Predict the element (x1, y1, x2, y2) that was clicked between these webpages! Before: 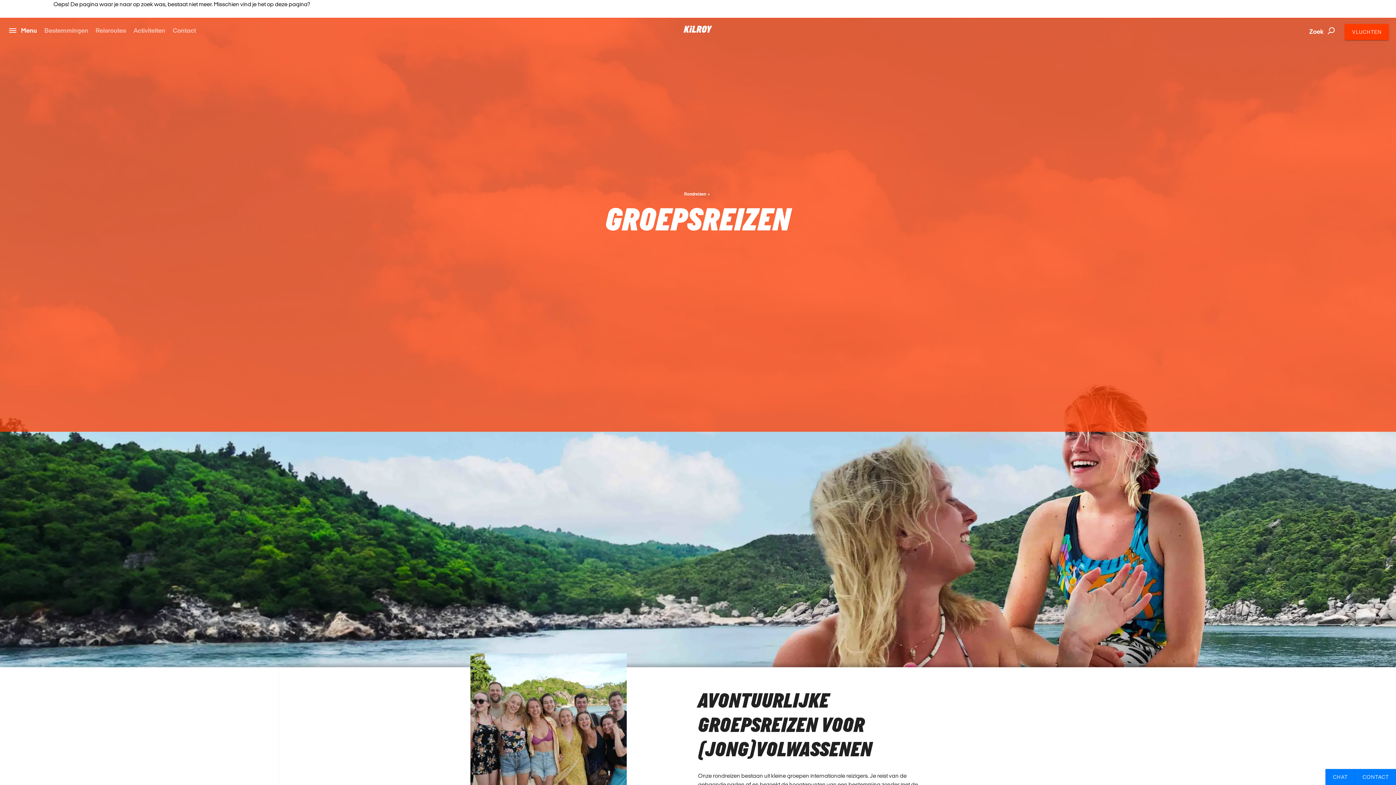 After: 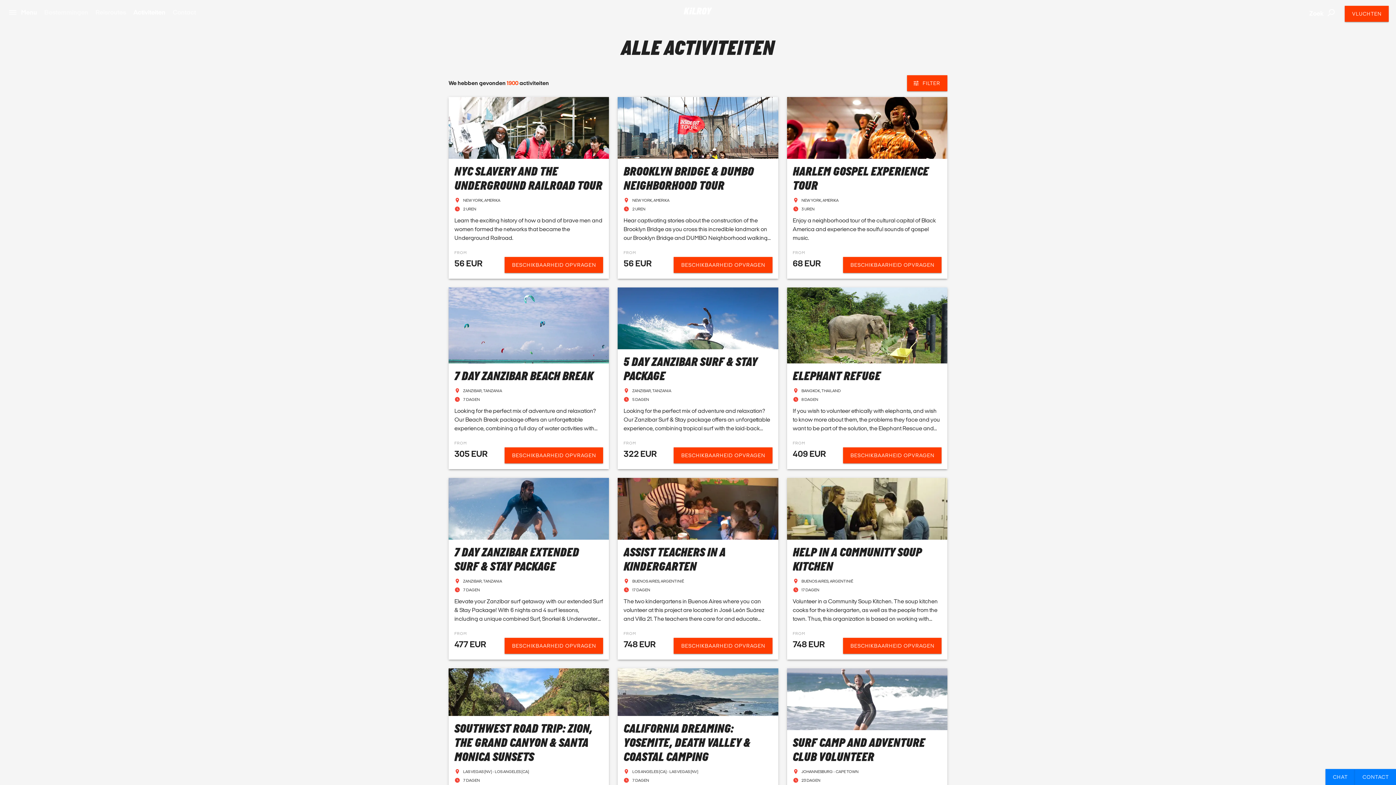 Action: label: Activiteiten bbox: (133, 26, 165, 33)